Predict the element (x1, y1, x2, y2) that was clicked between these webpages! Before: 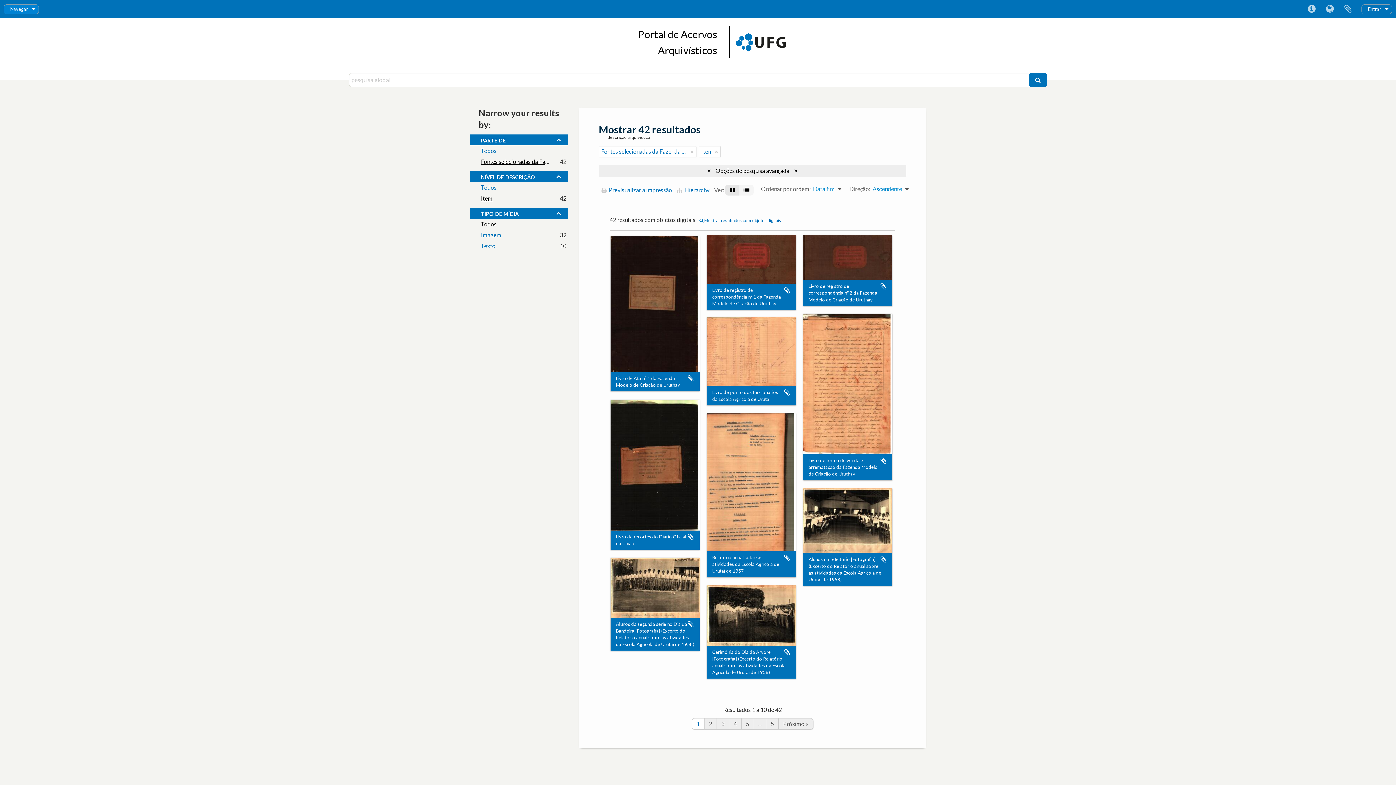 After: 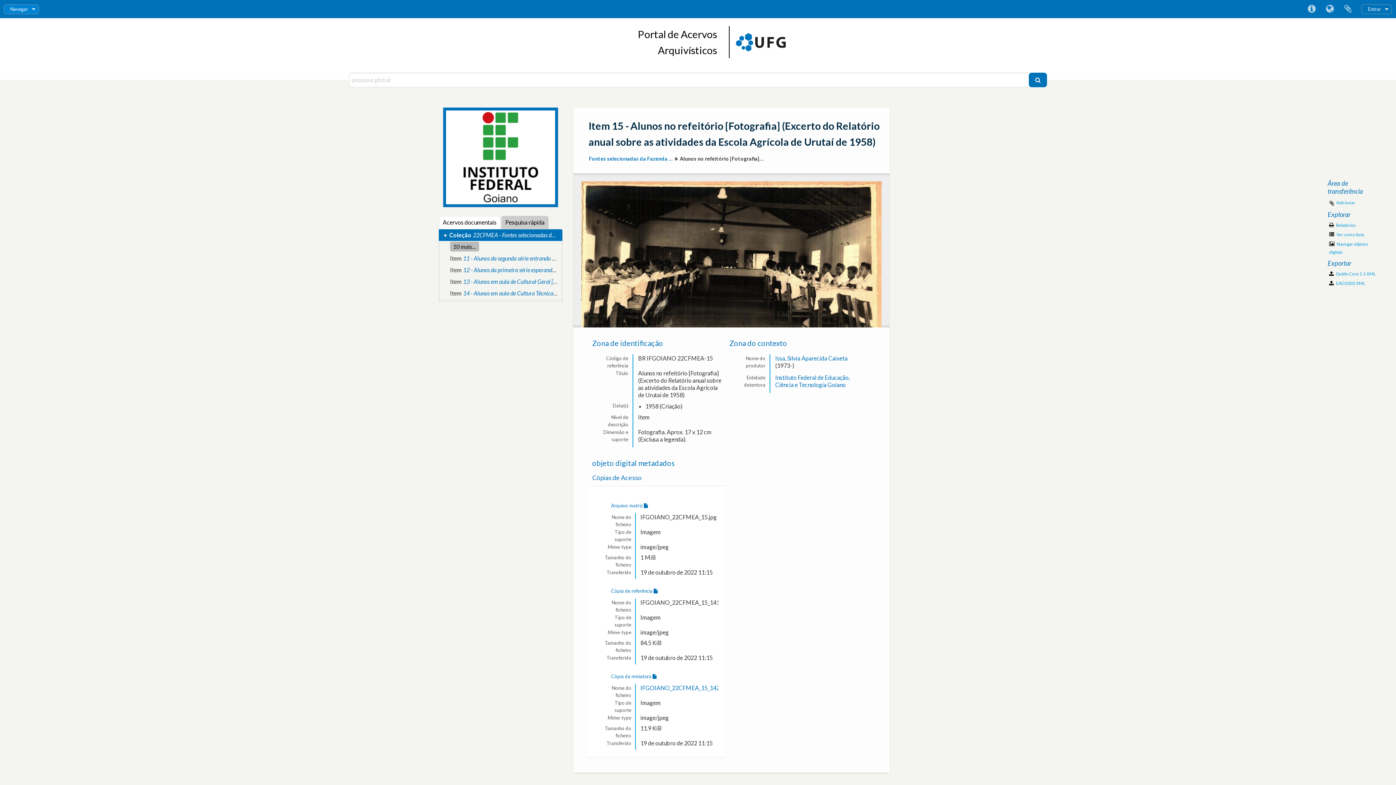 Action: bbox: (803, 517, 892, 523)